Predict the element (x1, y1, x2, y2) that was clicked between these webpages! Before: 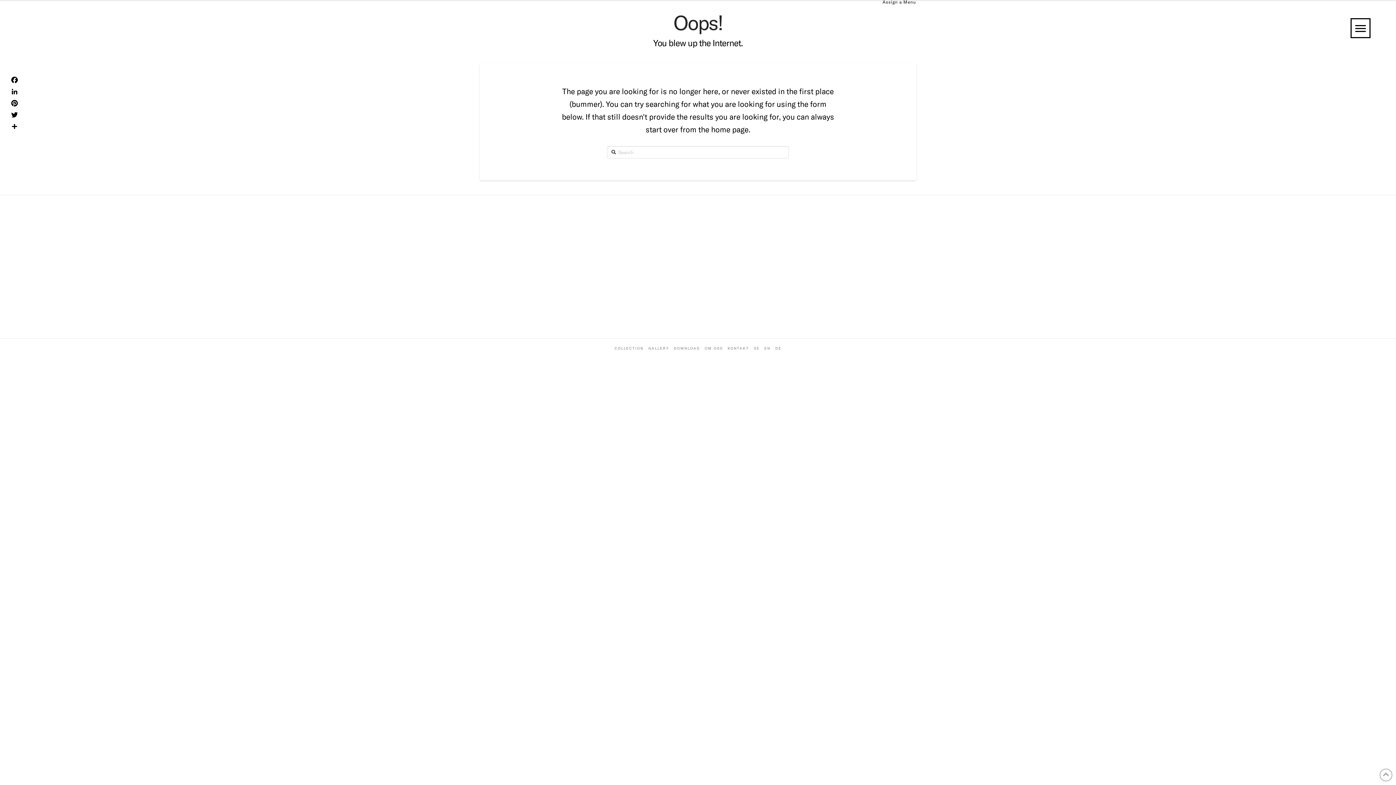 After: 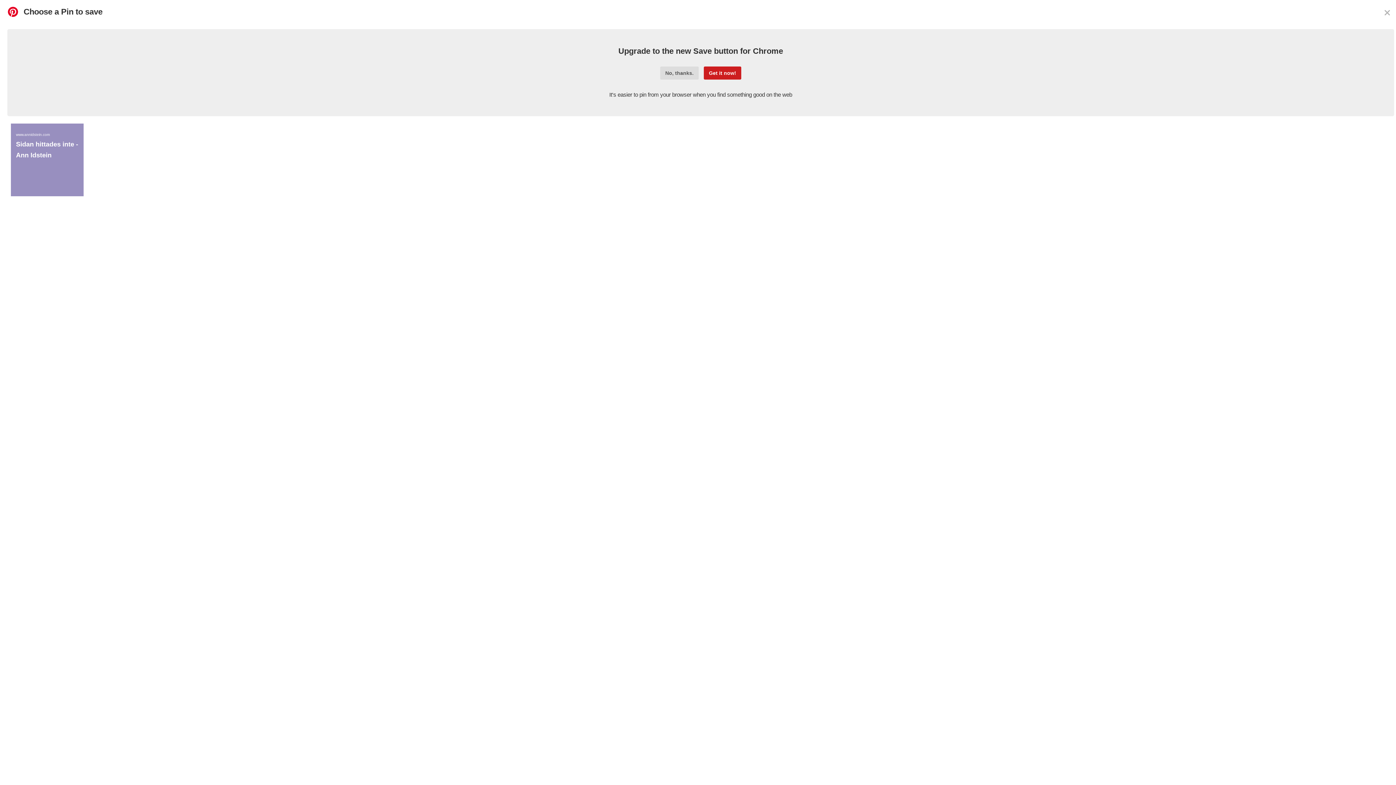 Action: bbox: (8, 97, 20, 109) label: Pinterest